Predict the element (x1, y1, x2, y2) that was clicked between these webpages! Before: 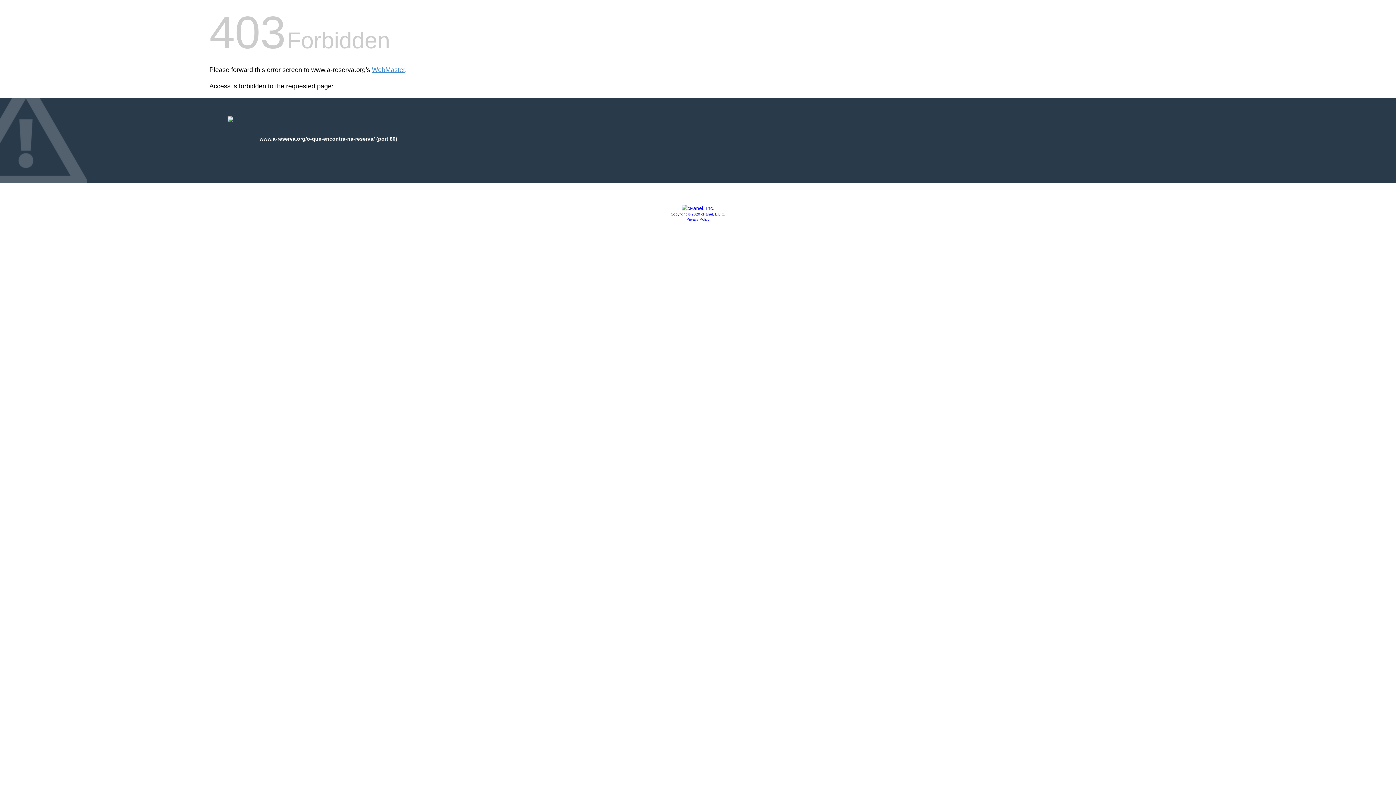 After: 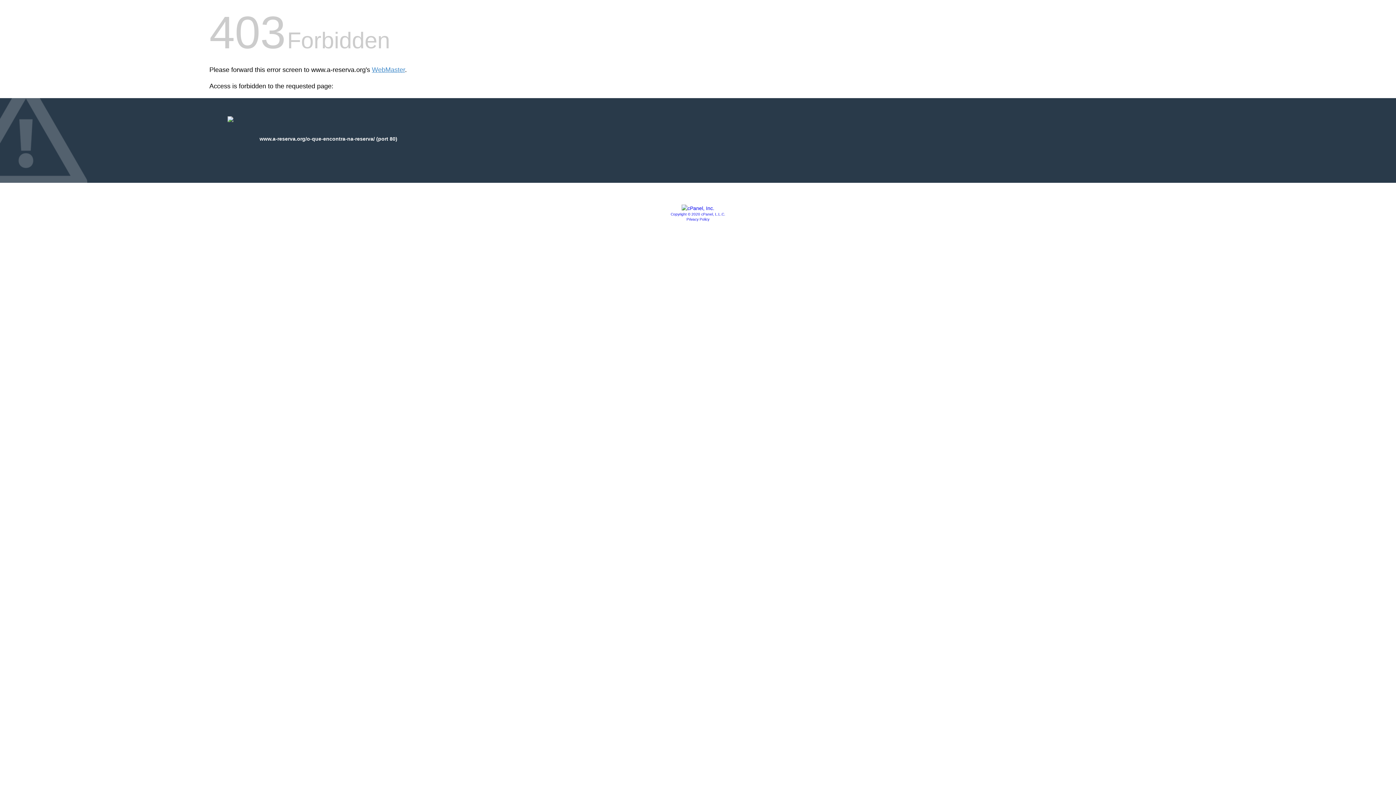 Action: label: Privacy Policy bbox: (686, 217, 709, 221)